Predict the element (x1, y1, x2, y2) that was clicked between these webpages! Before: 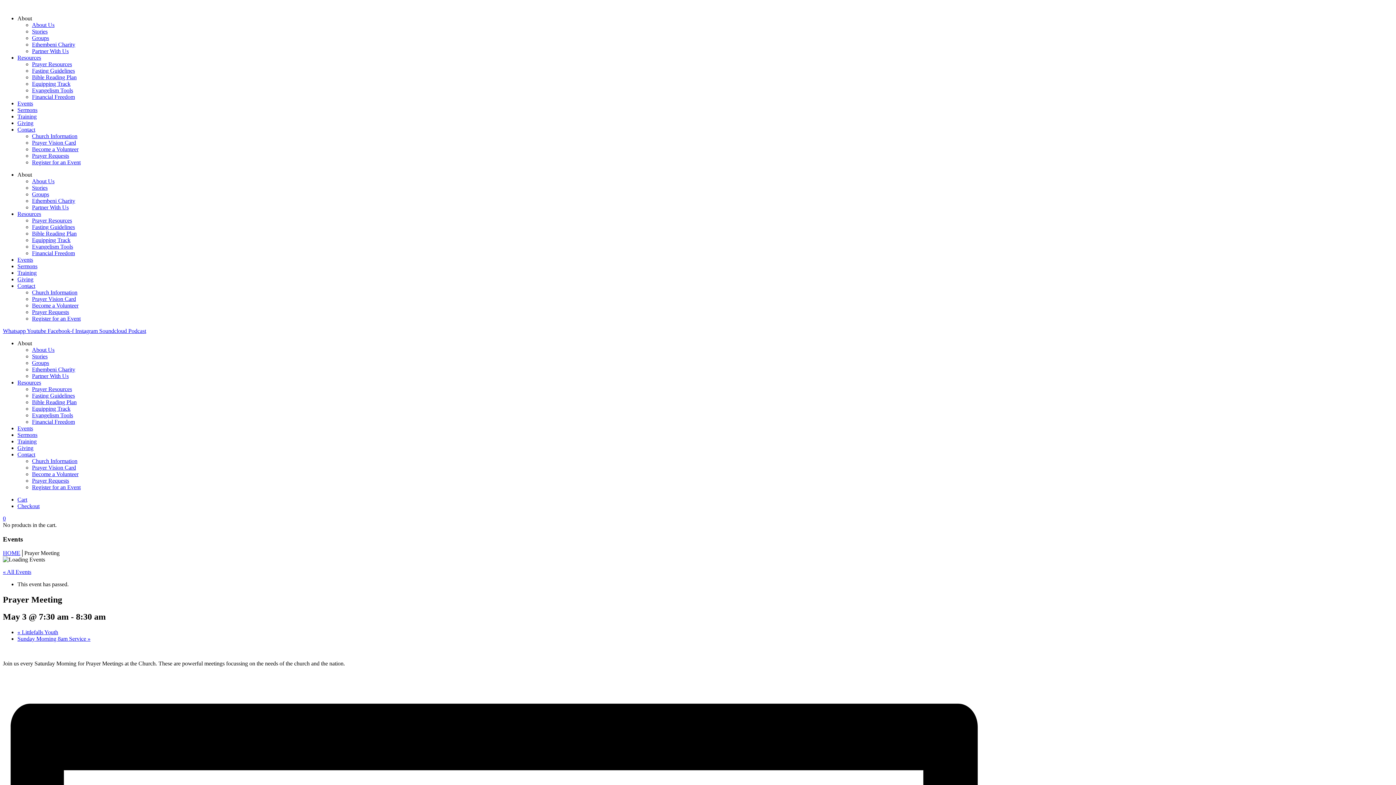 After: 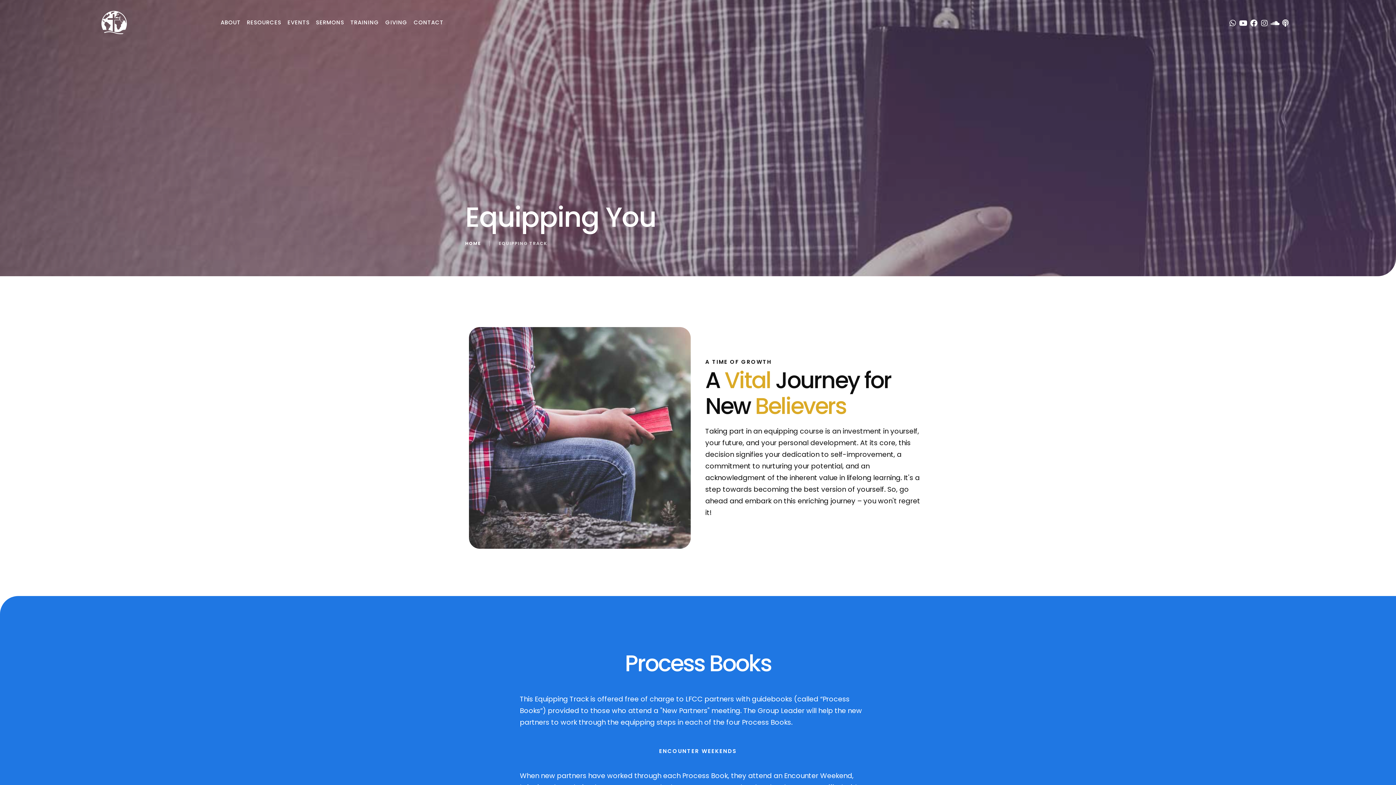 Action: label: Menu item bbox: (32, 80, 70, 86)